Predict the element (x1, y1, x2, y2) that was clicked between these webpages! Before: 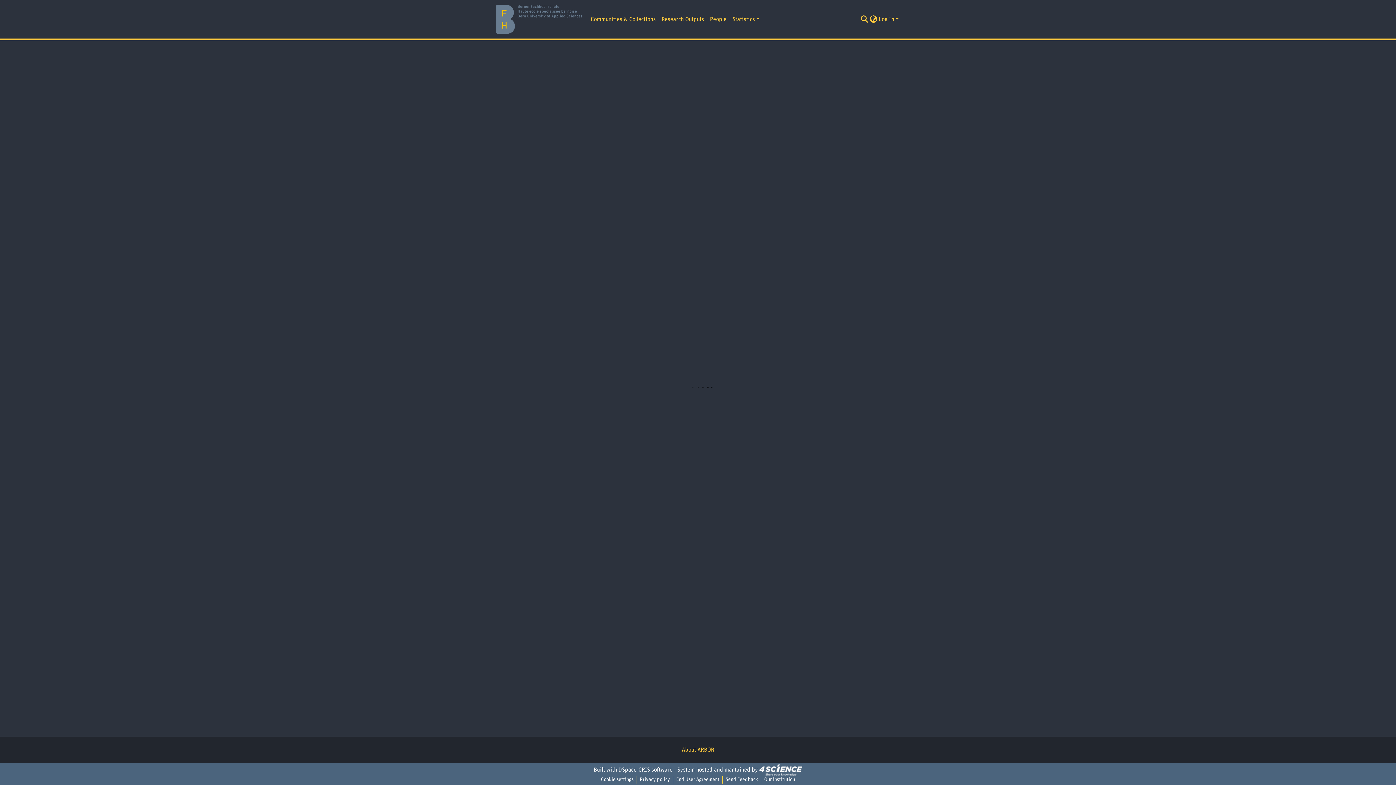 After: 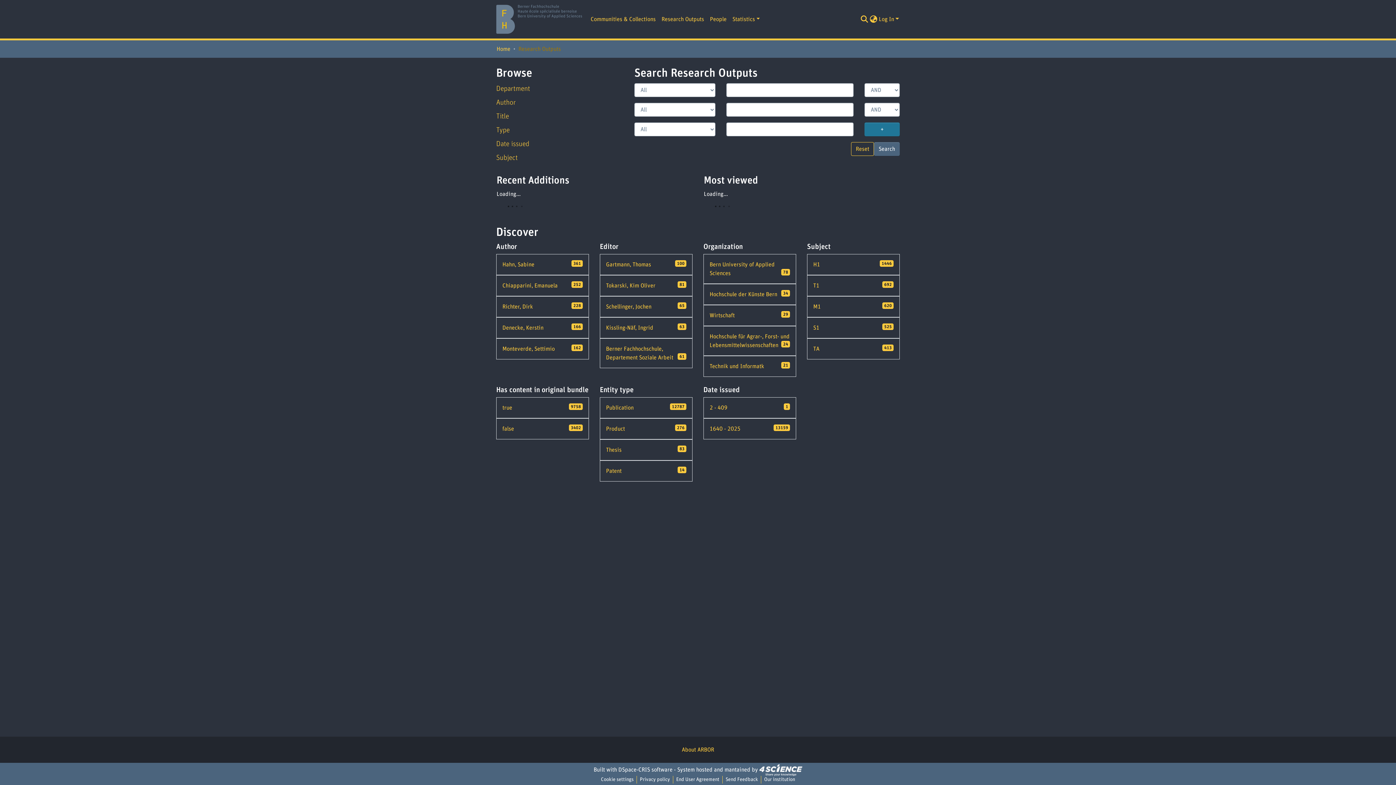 Action: bbox: (658, 12, 707, 26) label: Research Outputs